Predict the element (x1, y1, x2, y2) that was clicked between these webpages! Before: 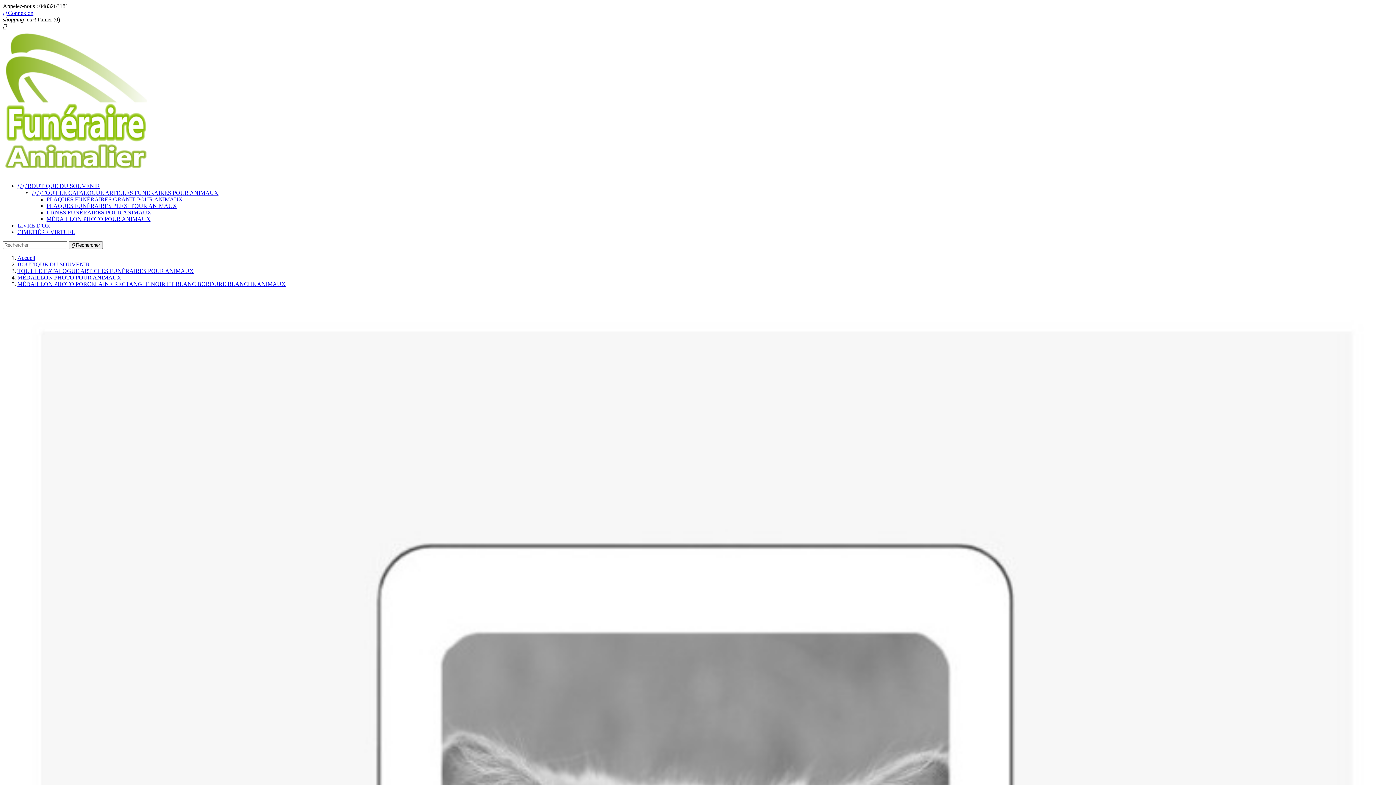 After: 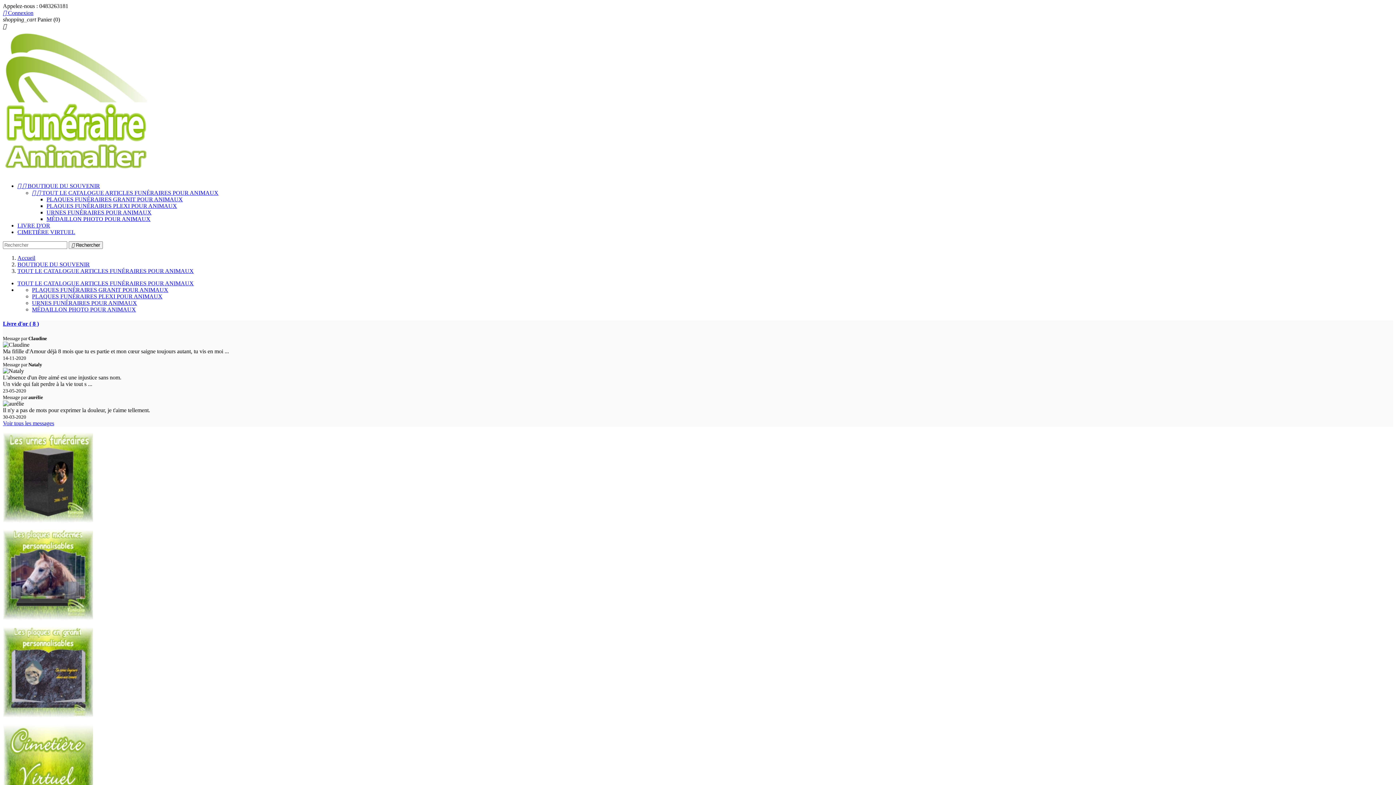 Action: bbox: (17, 268, 193, 274) label: TOUT LE CATALOGUE ARTICLES FUNÉRAIRES POUR ANIMAUX